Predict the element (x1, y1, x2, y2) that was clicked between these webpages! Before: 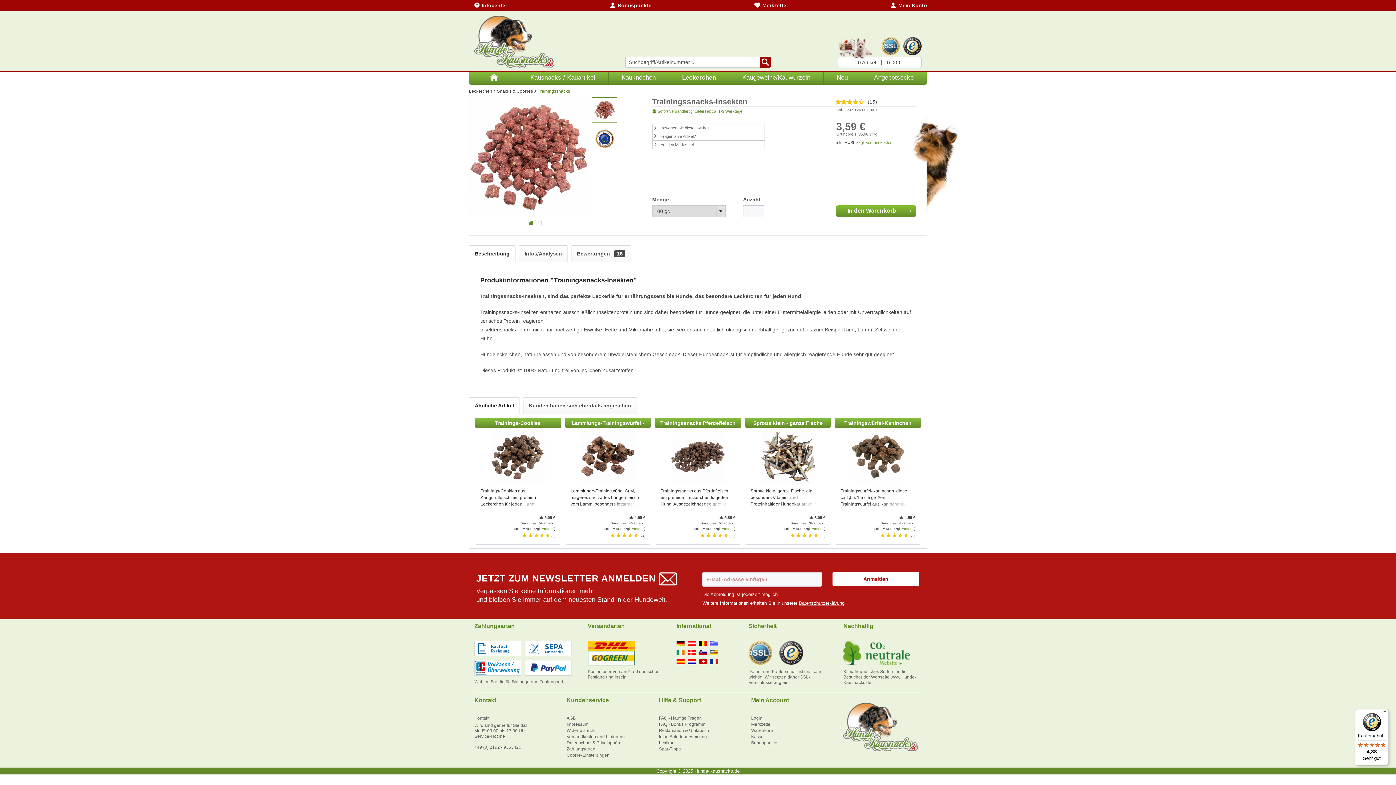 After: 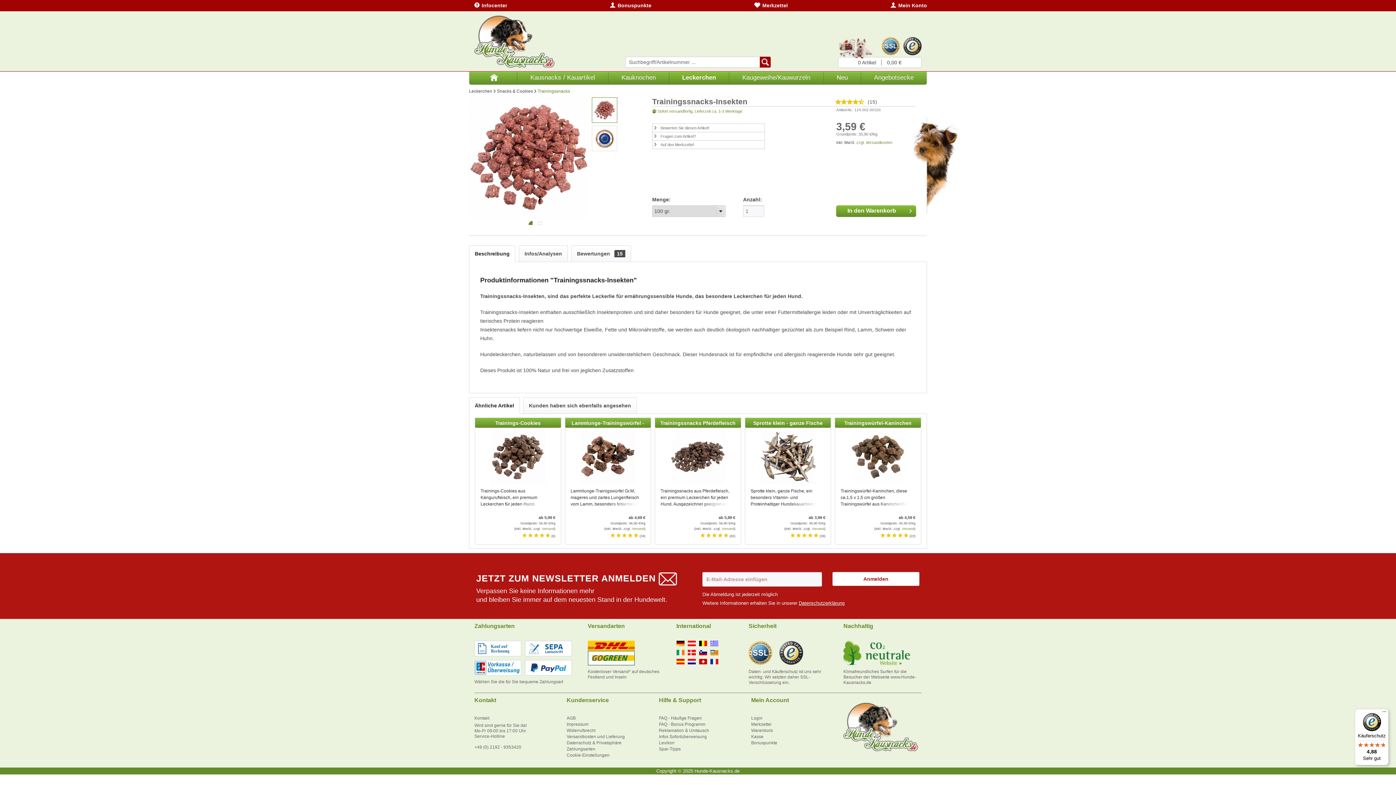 Action: label: Versand bbox: (722, 527, 734, 530)